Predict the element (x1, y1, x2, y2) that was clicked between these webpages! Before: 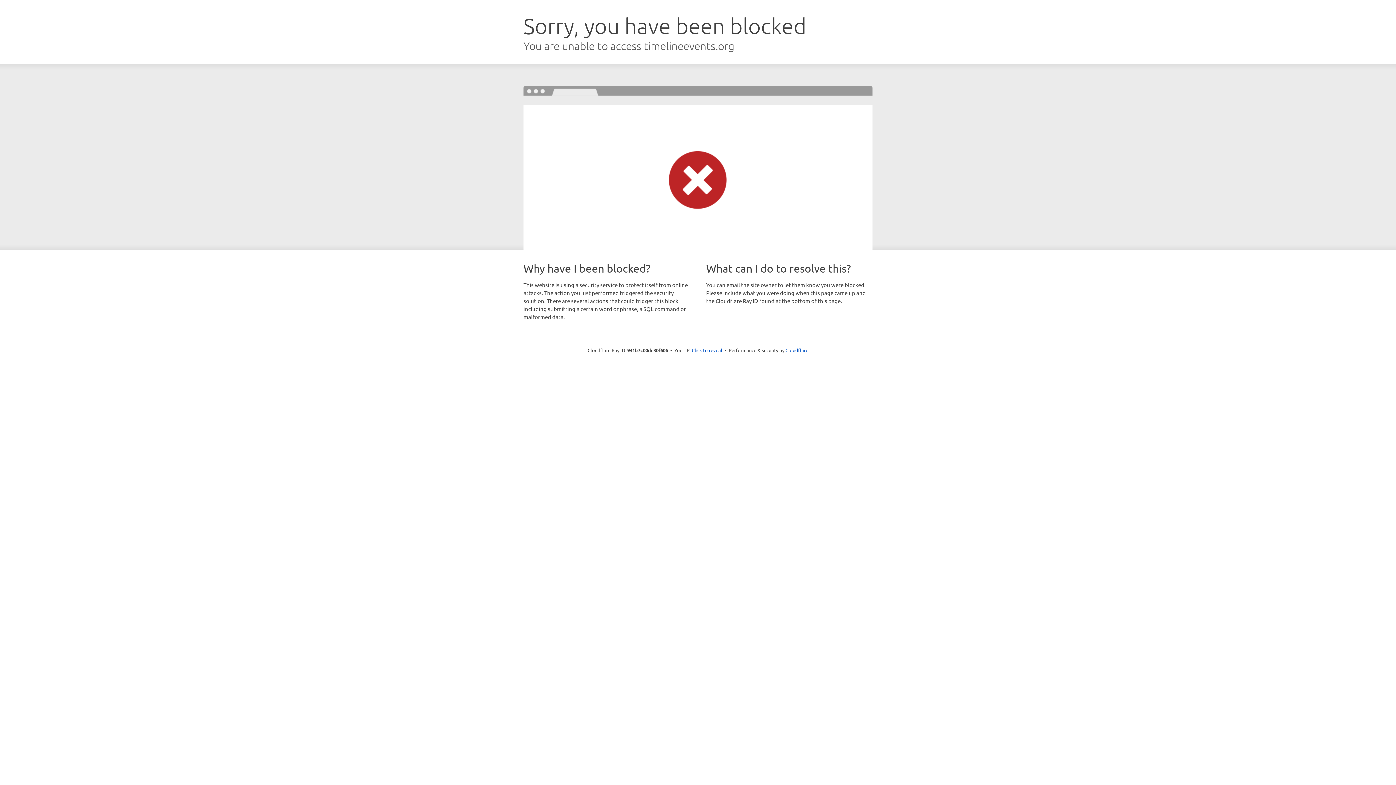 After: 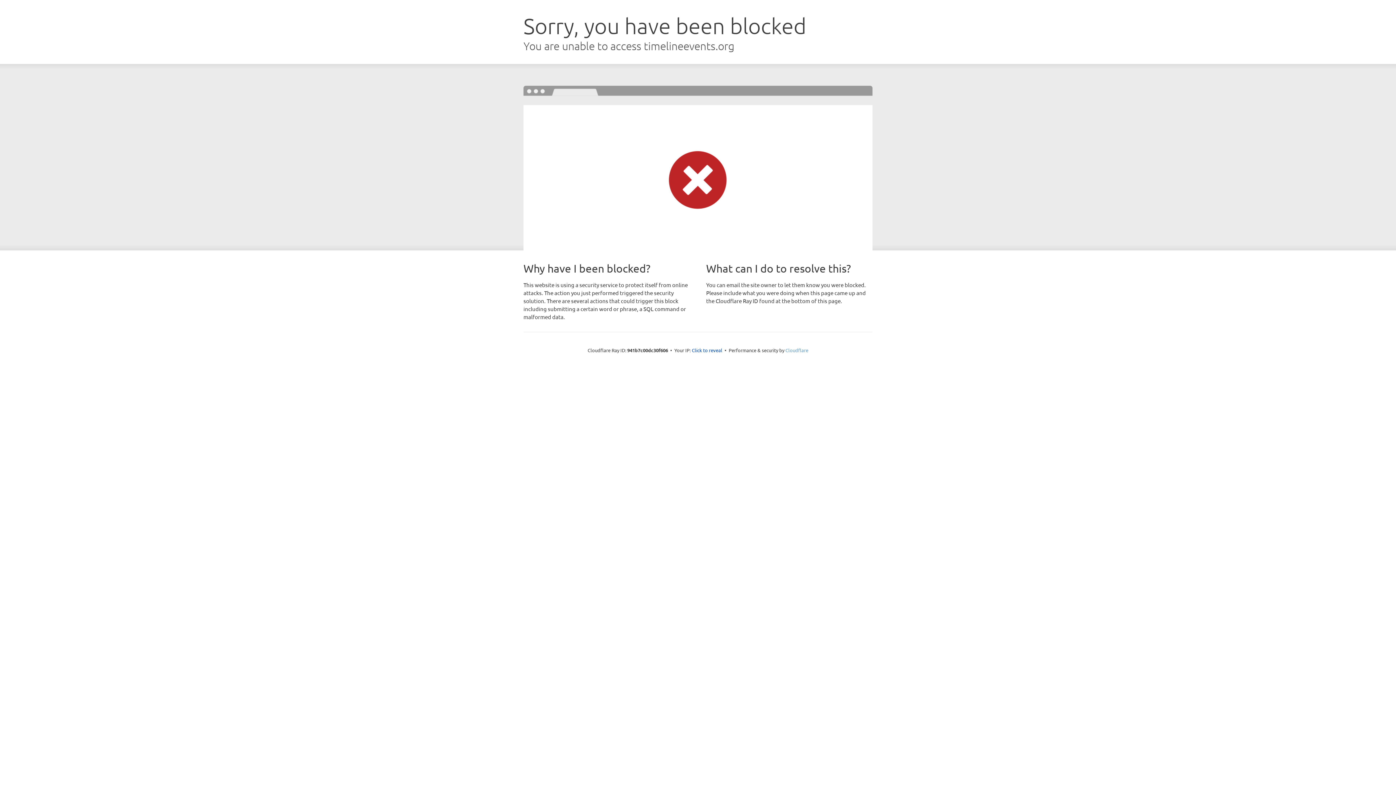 Action: label: Cloudflare bbox: (785, 347, 808, 353)